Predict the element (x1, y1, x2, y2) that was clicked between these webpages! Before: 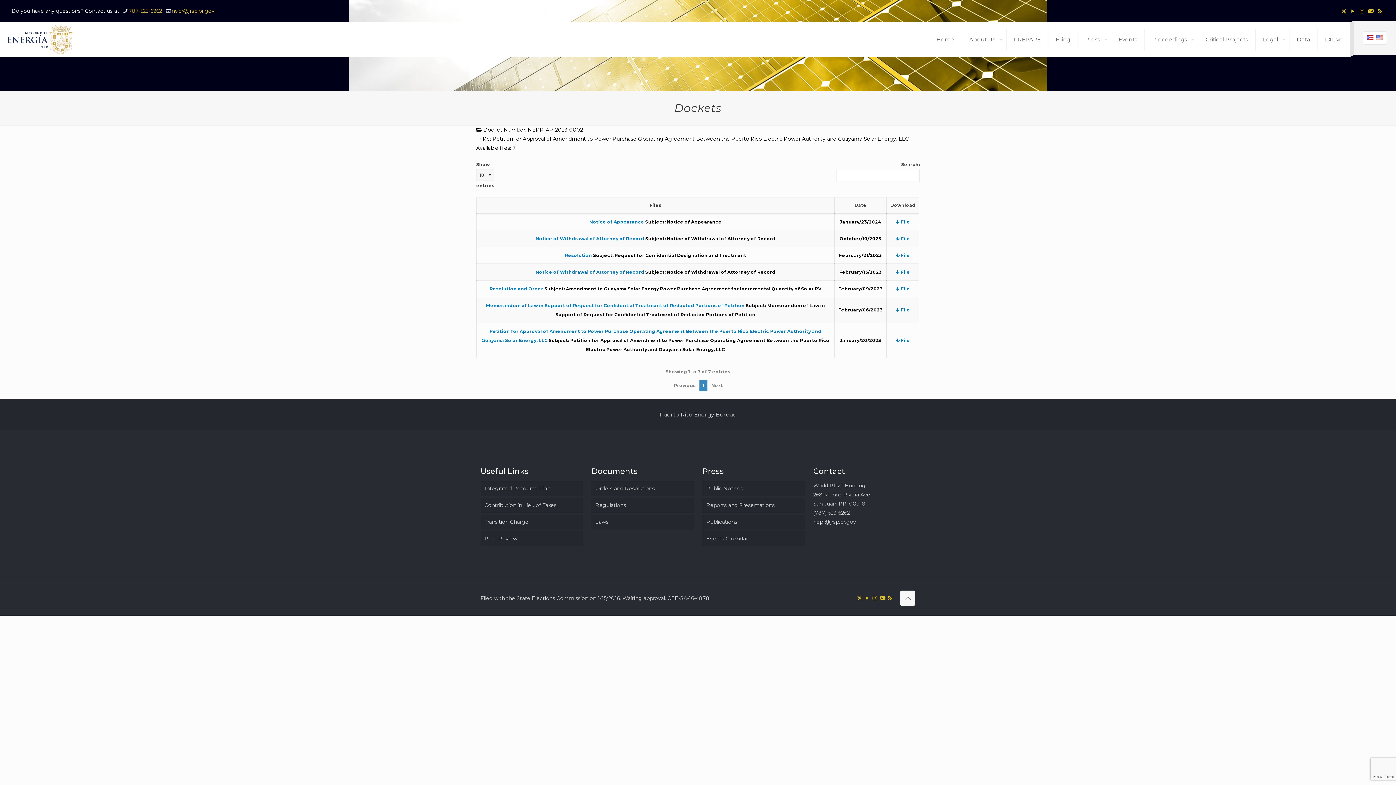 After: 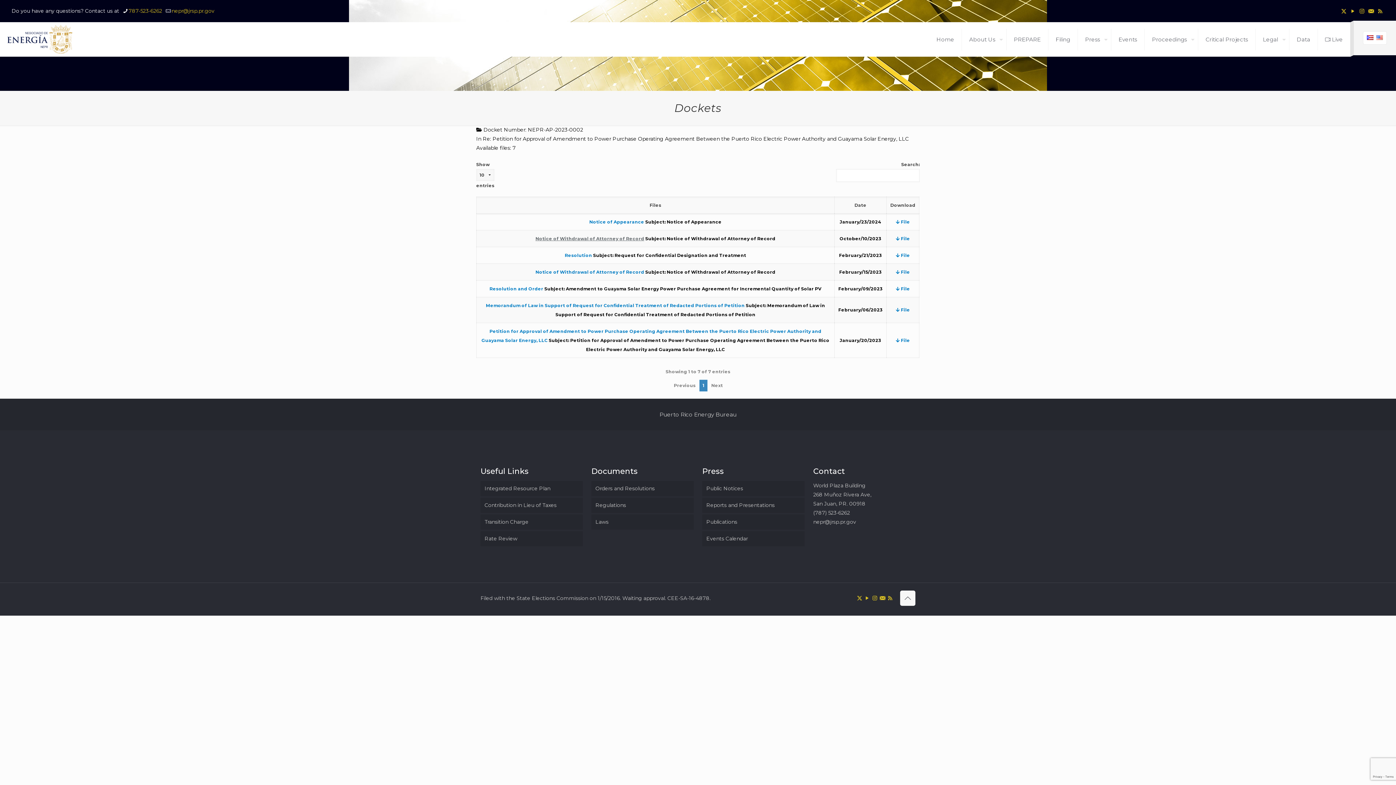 Action: label: Notice of Withdrawal of Attorney of Record bbox: (535, 236, 644, 241)